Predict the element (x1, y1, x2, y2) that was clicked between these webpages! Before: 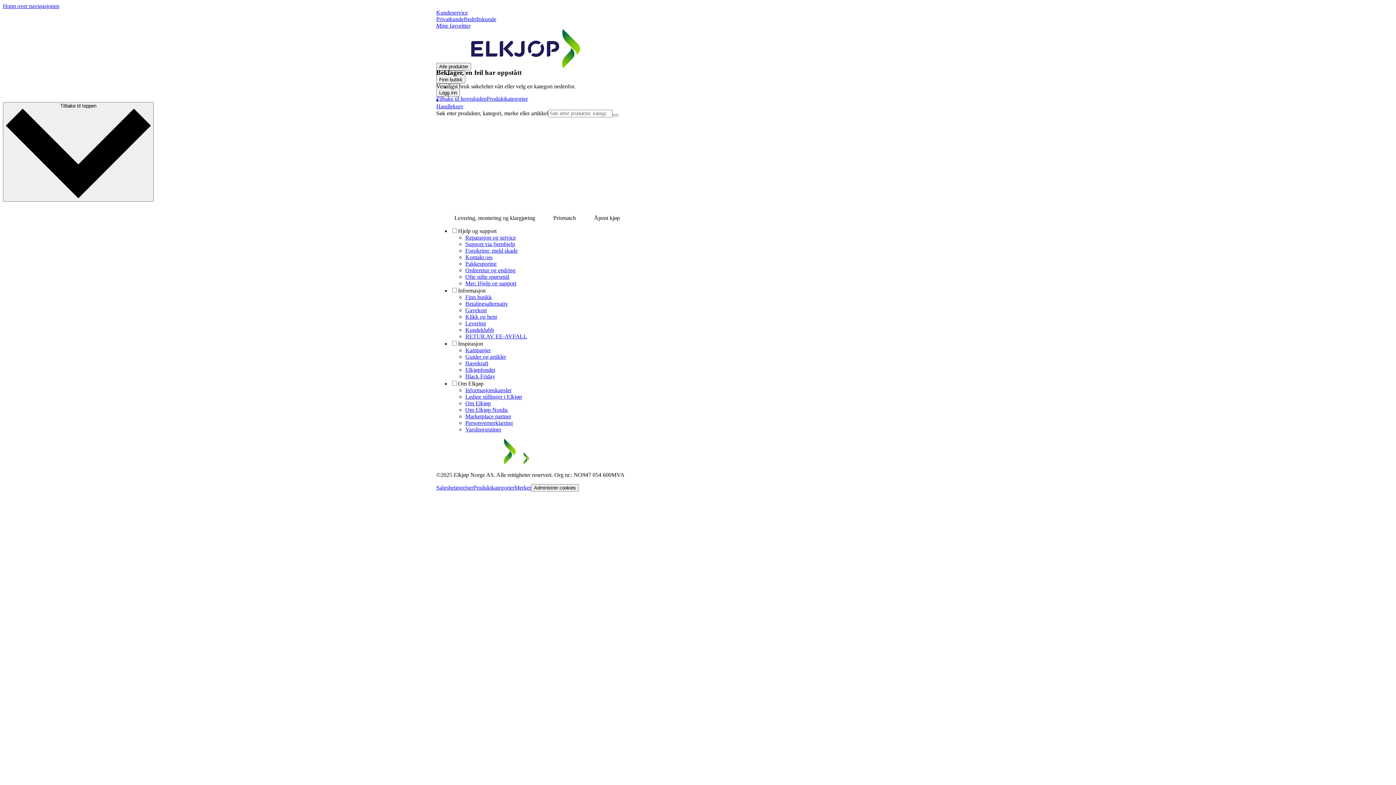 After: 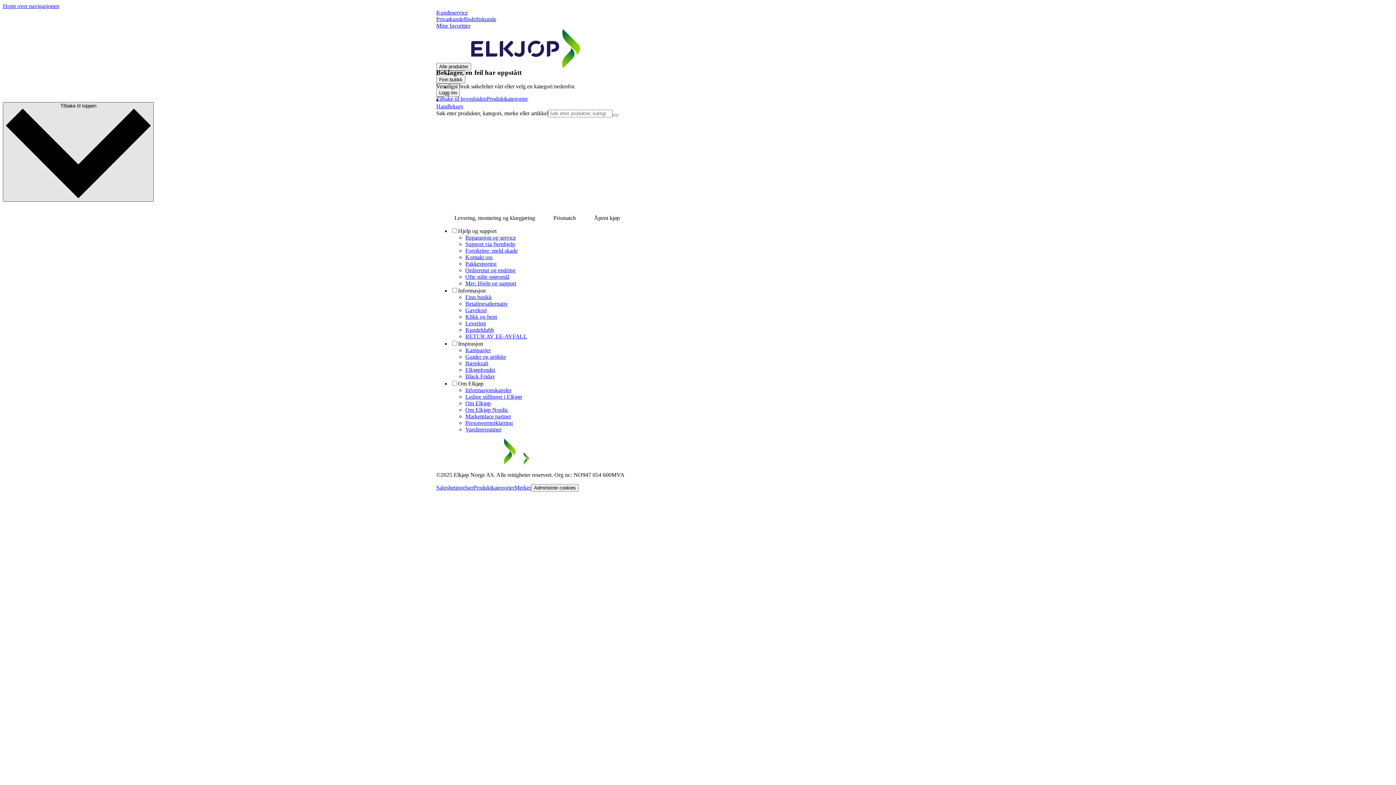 Action: label: Tilbake til toppen bbox: (2, 102, 153, 201)